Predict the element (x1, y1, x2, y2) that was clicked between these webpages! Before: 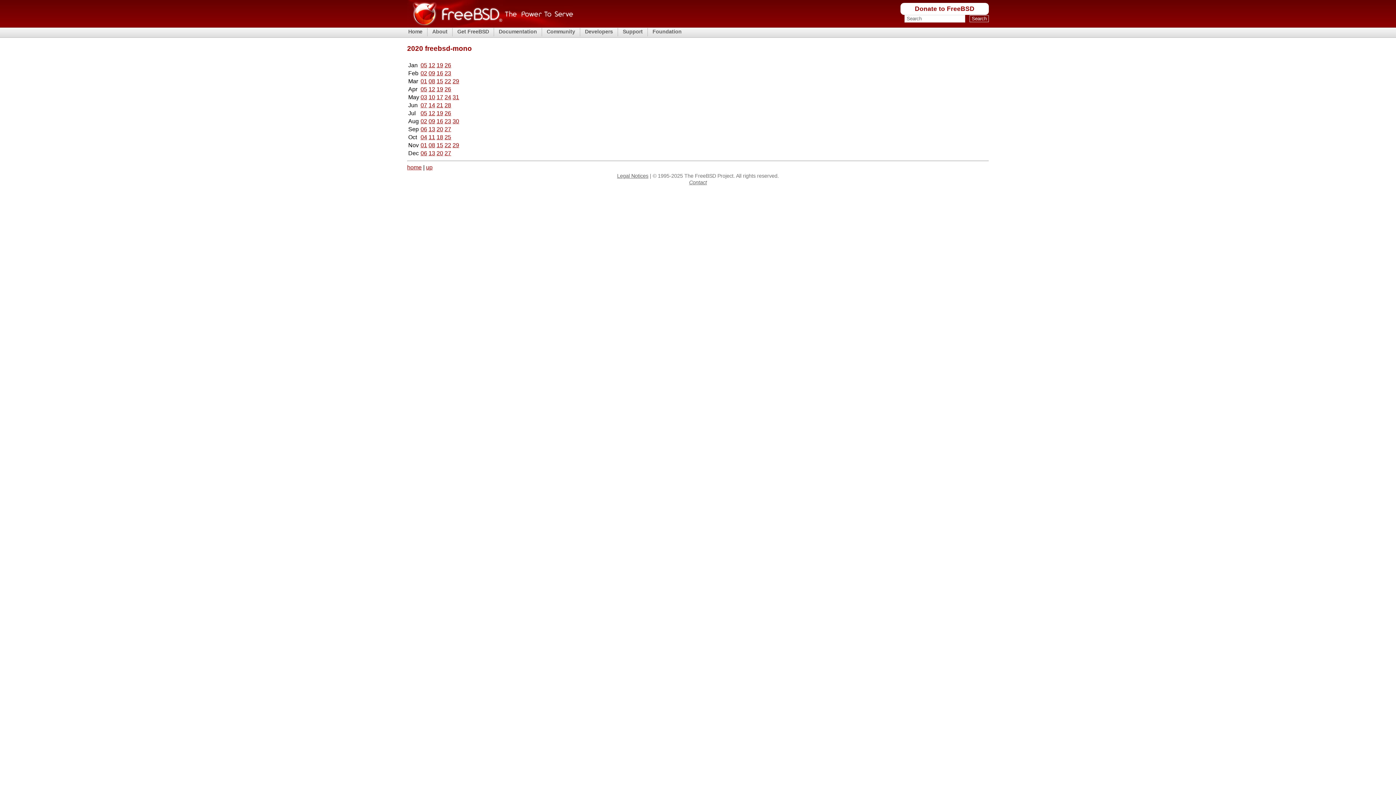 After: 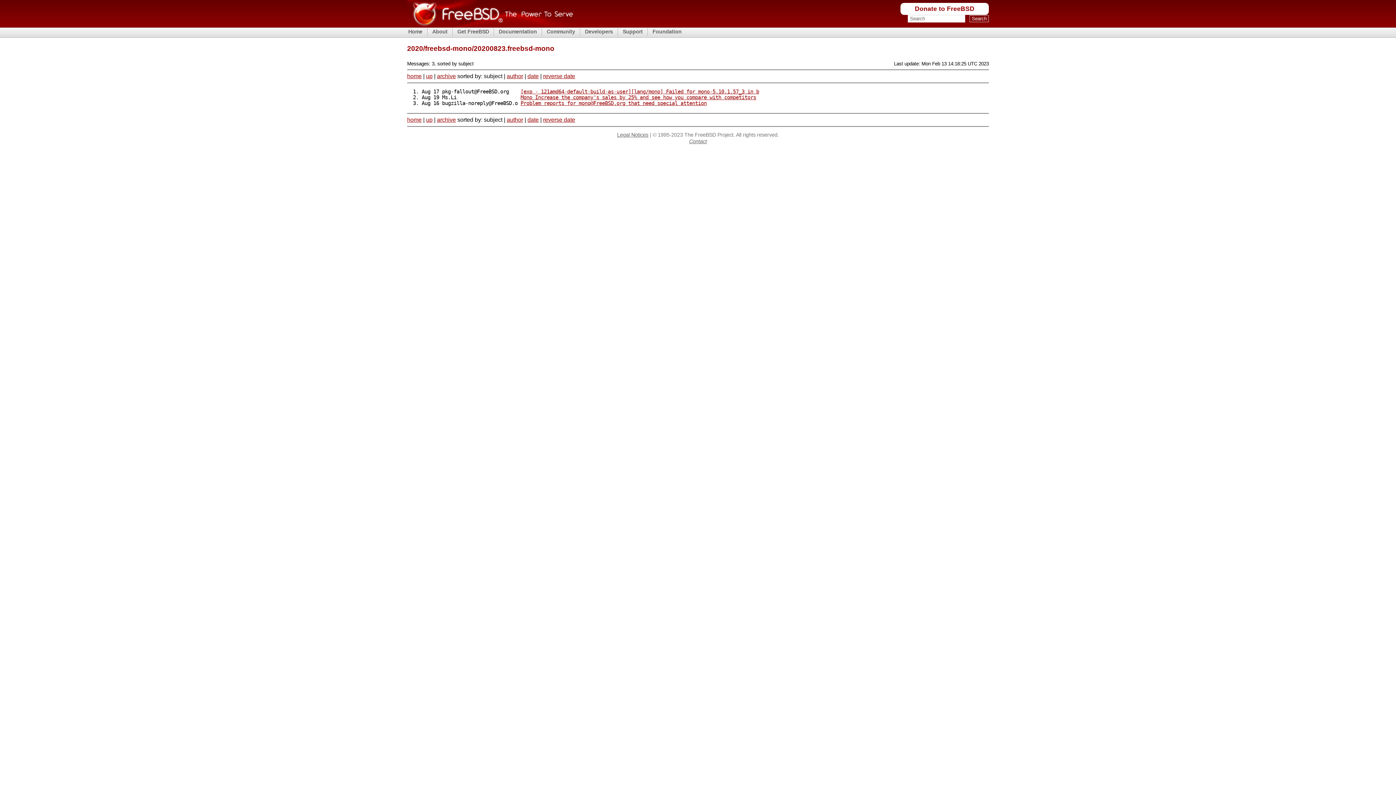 Action: bbox: (444, 118, 451, 124) label: 23